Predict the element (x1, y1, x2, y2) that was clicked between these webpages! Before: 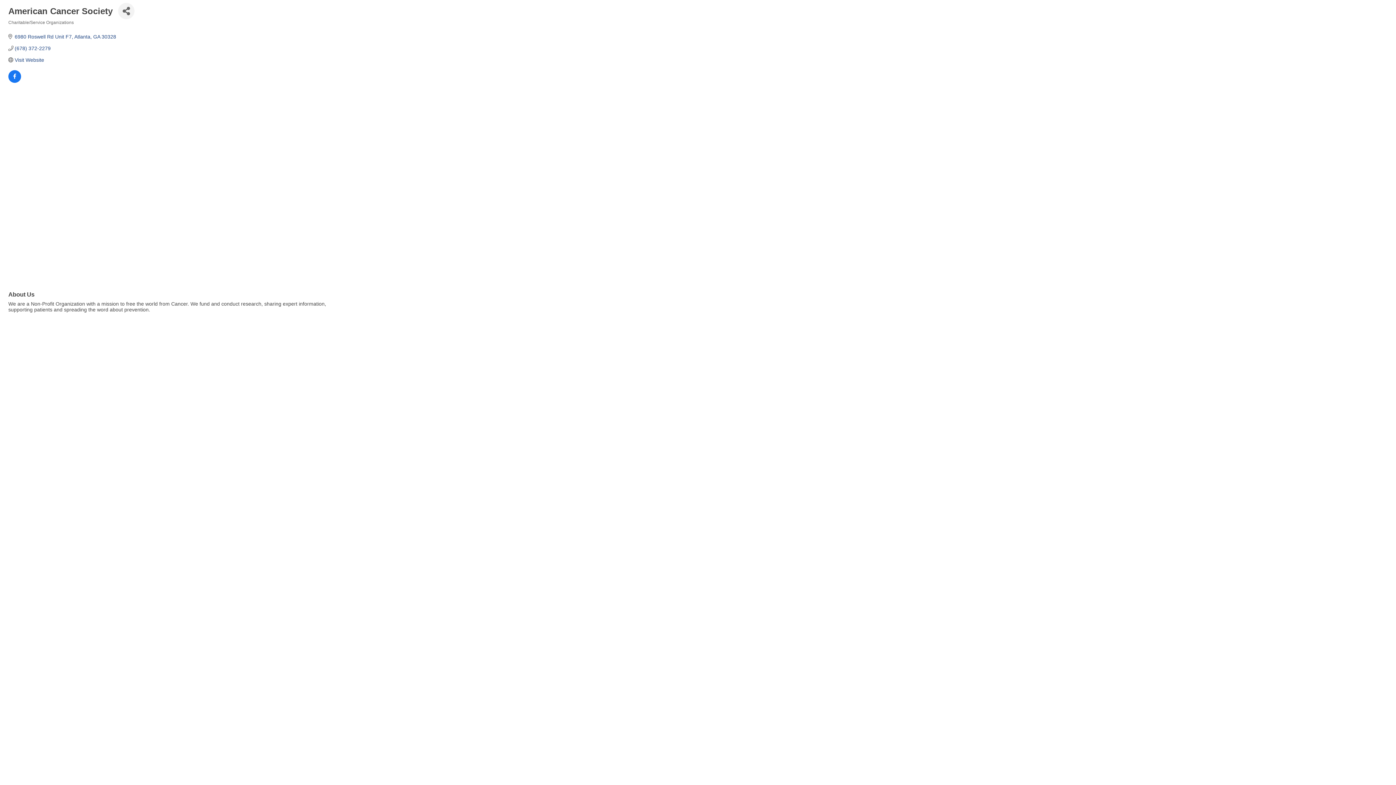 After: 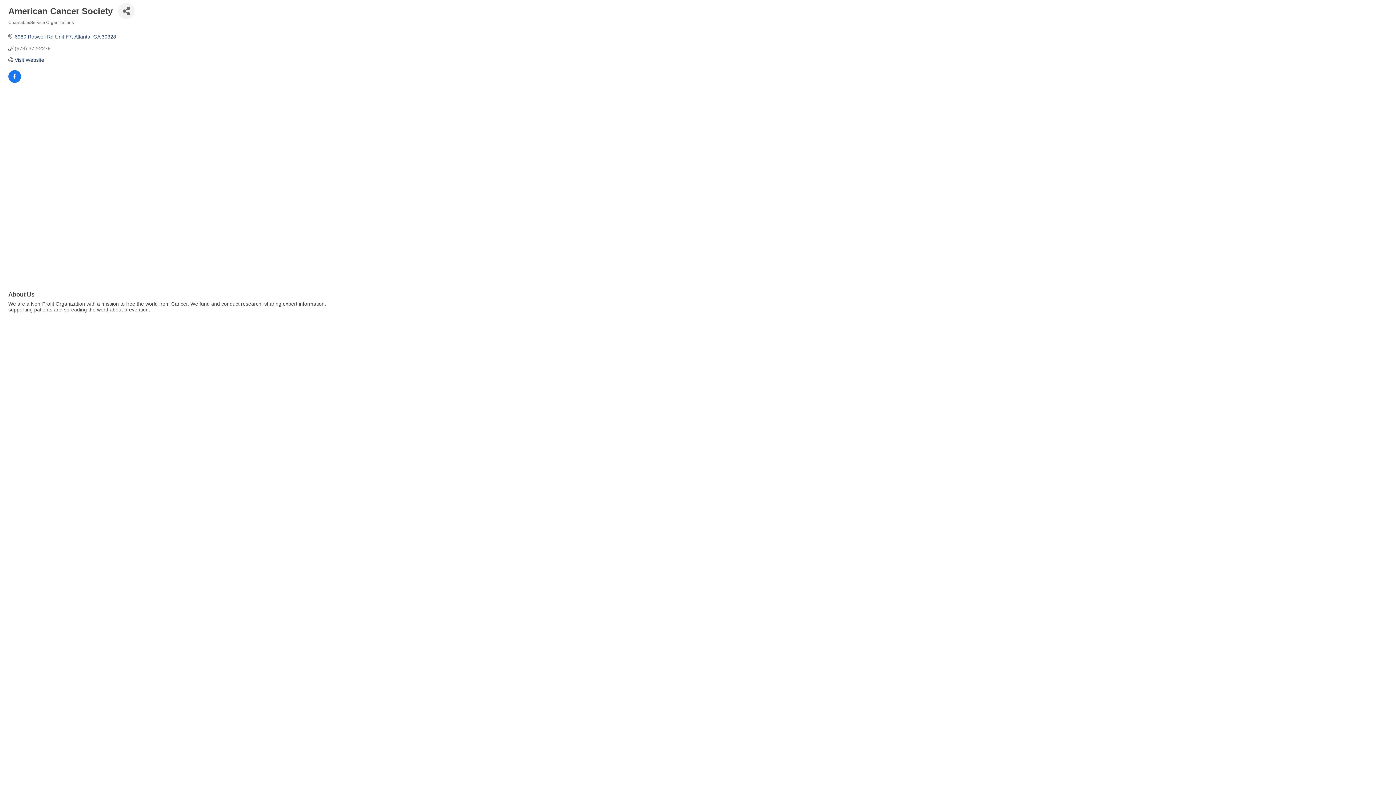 Action: label: (678) 372-2279 bbox: (14, 45, 50, 51)